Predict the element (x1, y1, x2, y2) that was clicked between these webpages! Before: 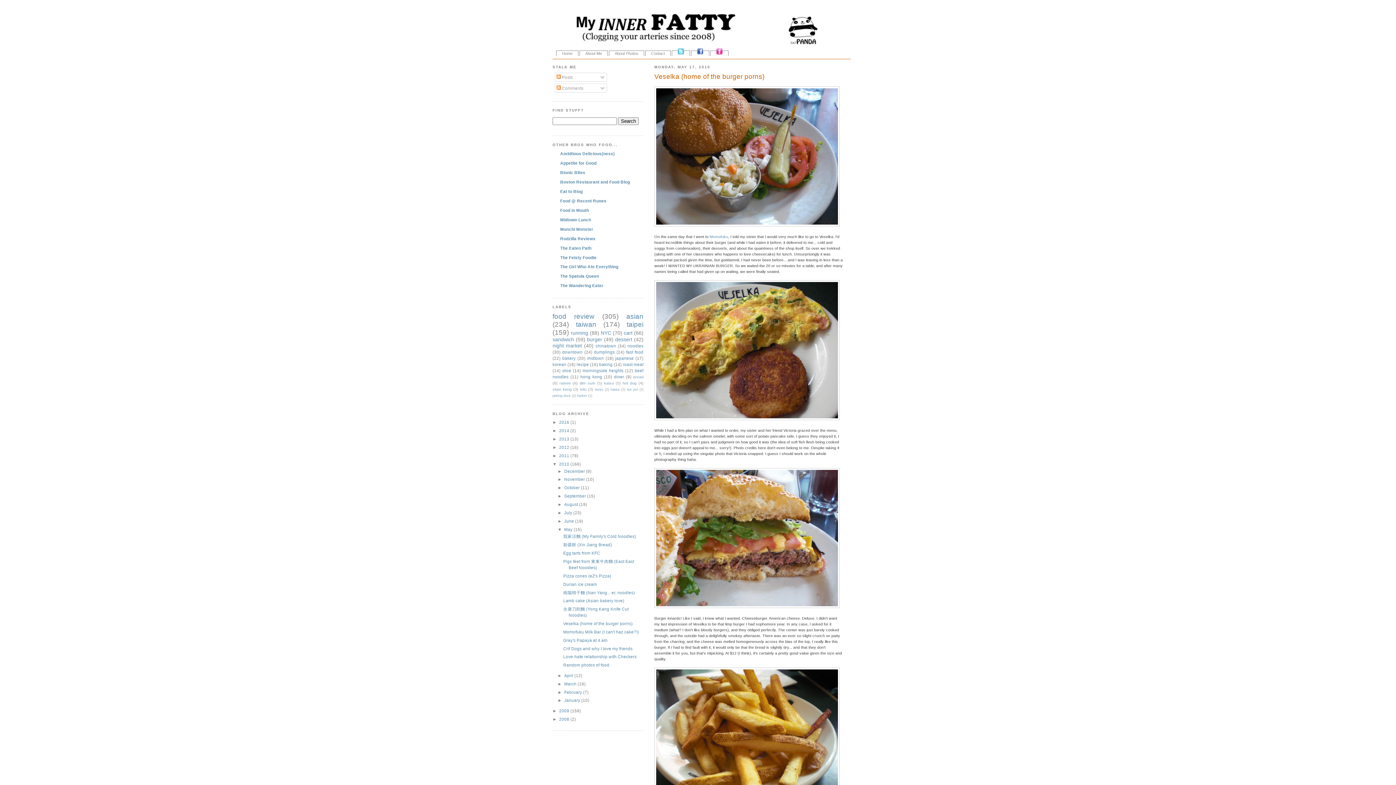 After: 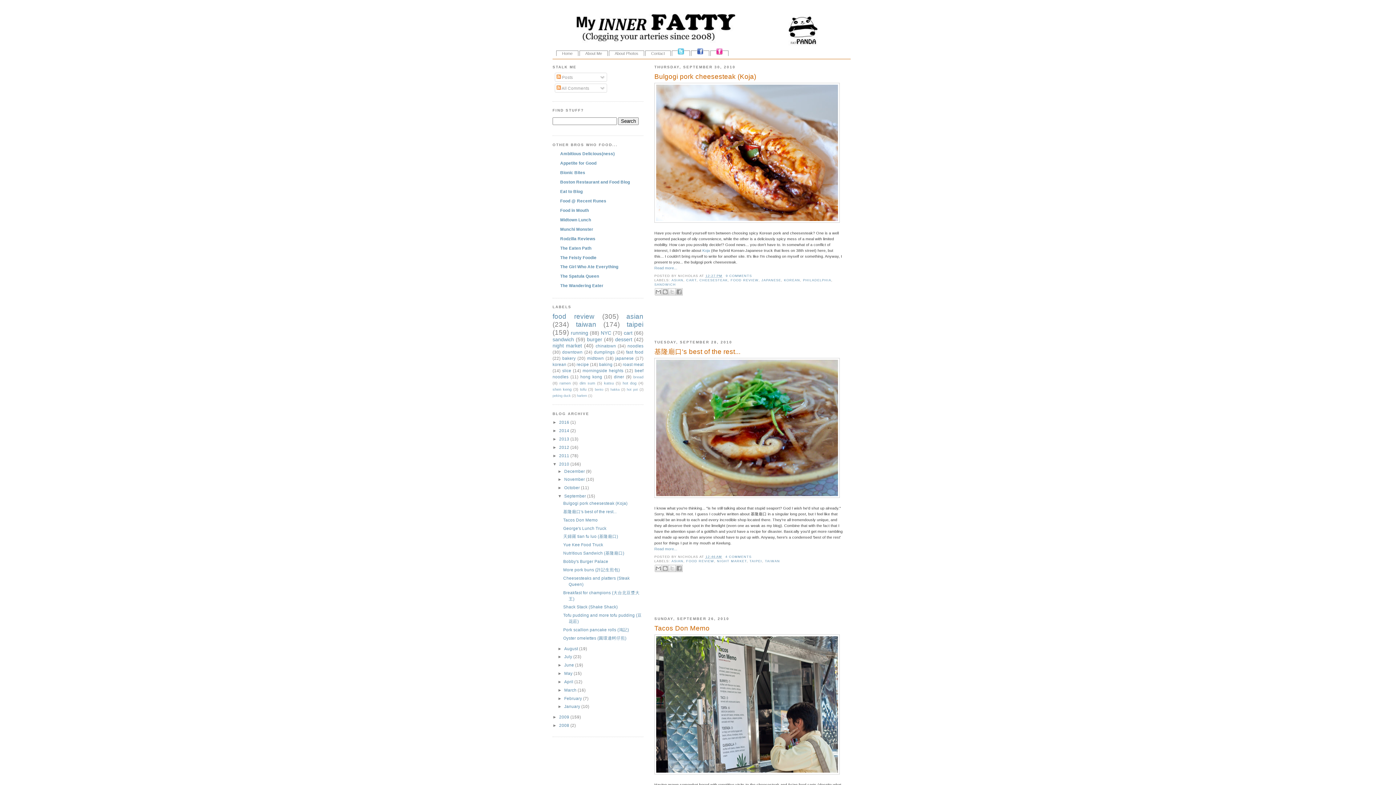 Action: label: September  bbox: (564, 493, 587, 498)